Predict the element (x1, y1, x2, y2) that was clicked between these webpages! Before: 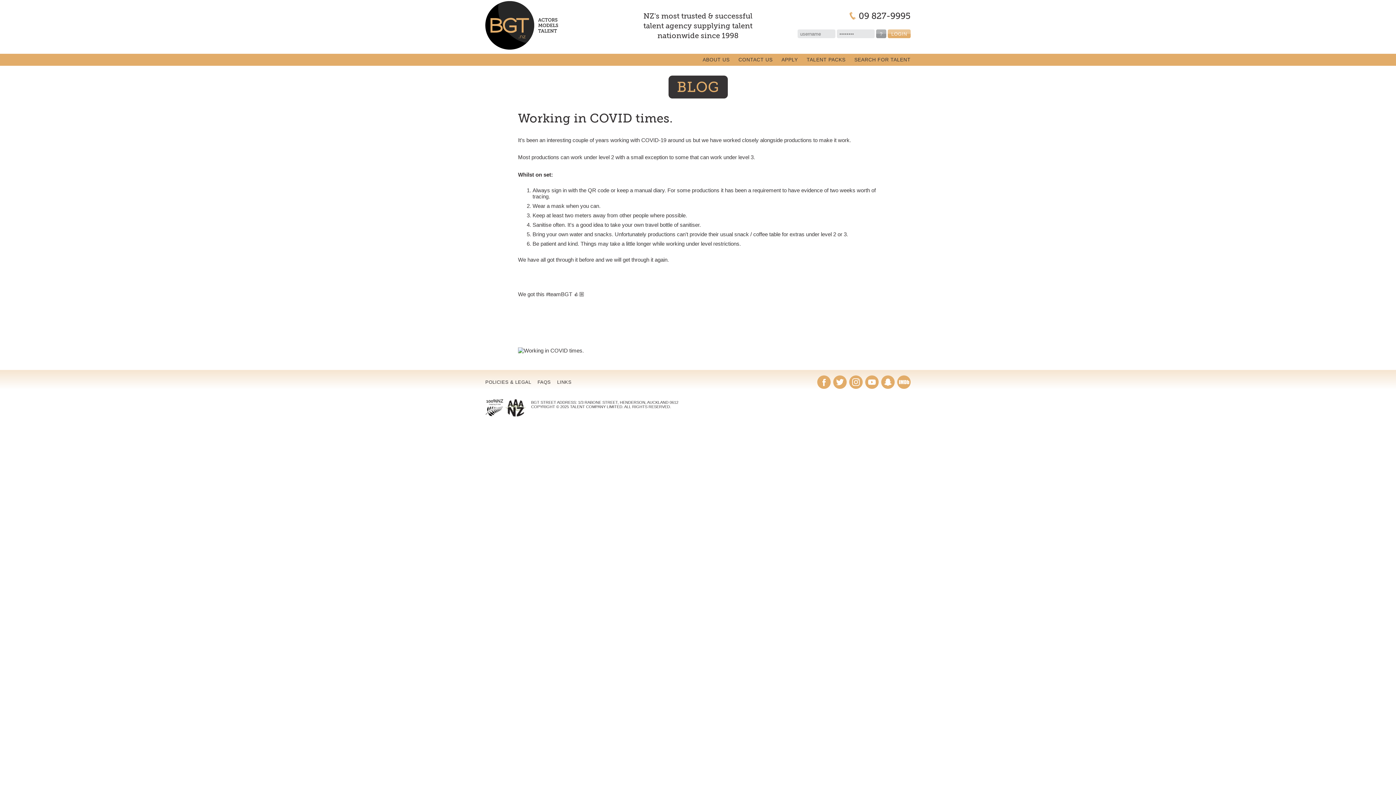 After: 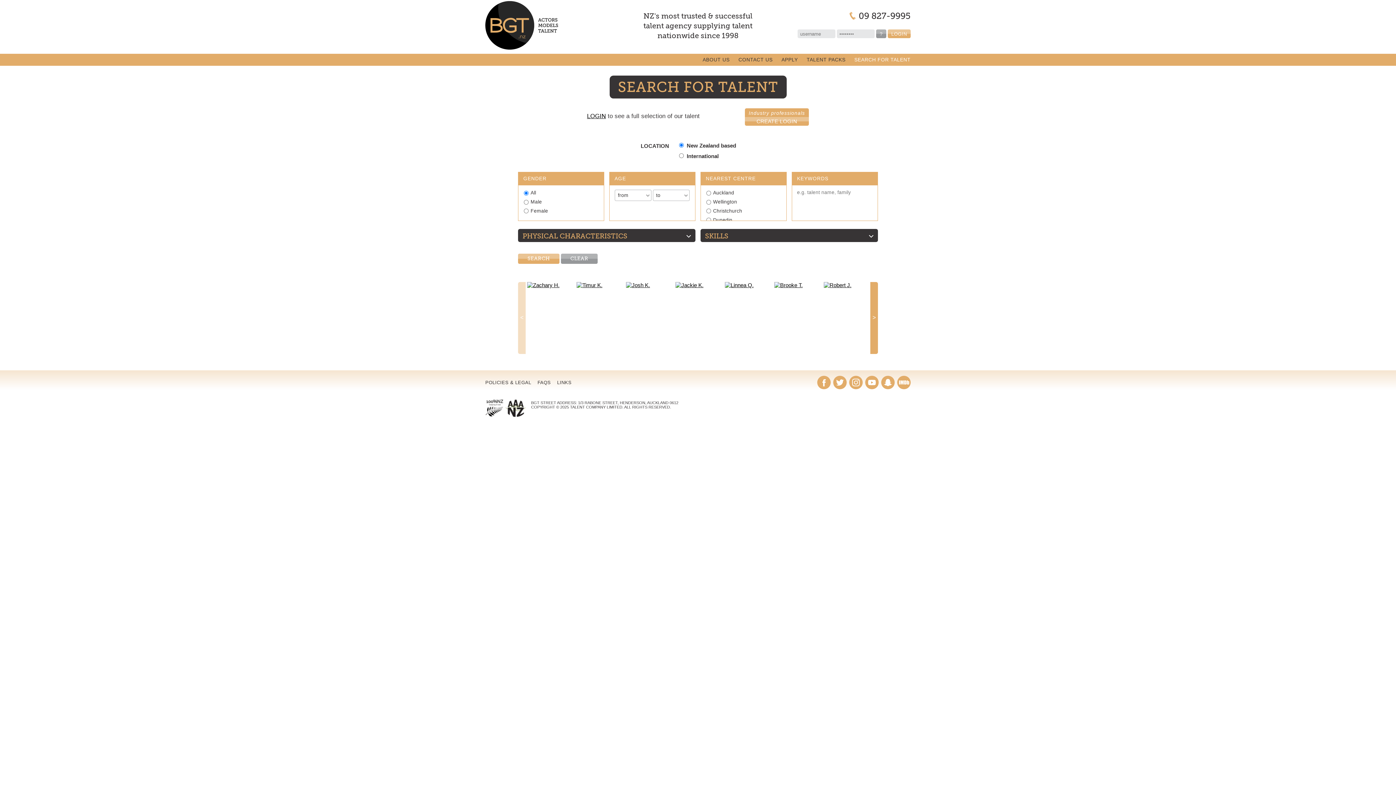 Action: bbox: (850, 53, 914, 65) label: SEARCH FOR TALENT